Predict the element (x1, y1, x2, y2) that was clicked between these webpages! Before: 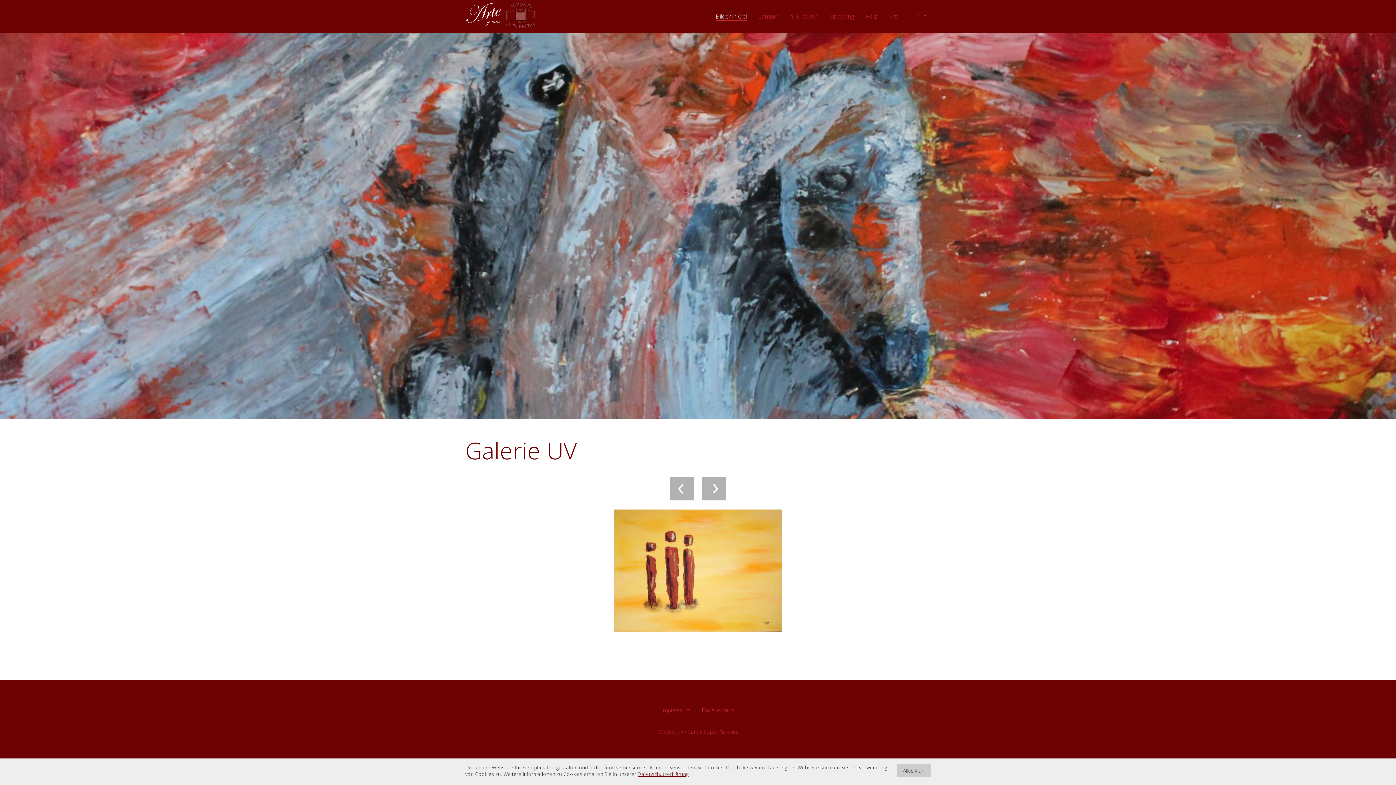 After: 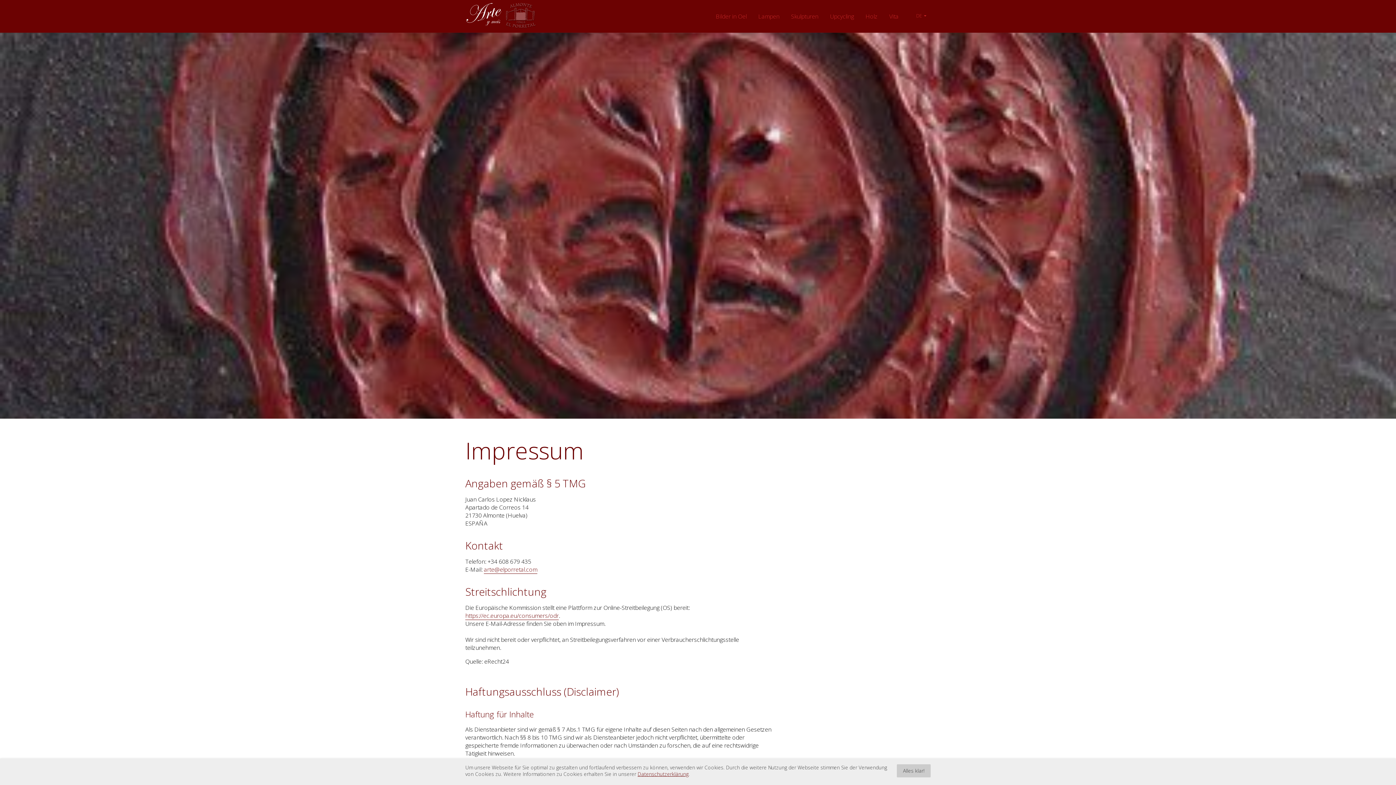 Action: bbox: (655, 703, 696, 717) label: Impressum